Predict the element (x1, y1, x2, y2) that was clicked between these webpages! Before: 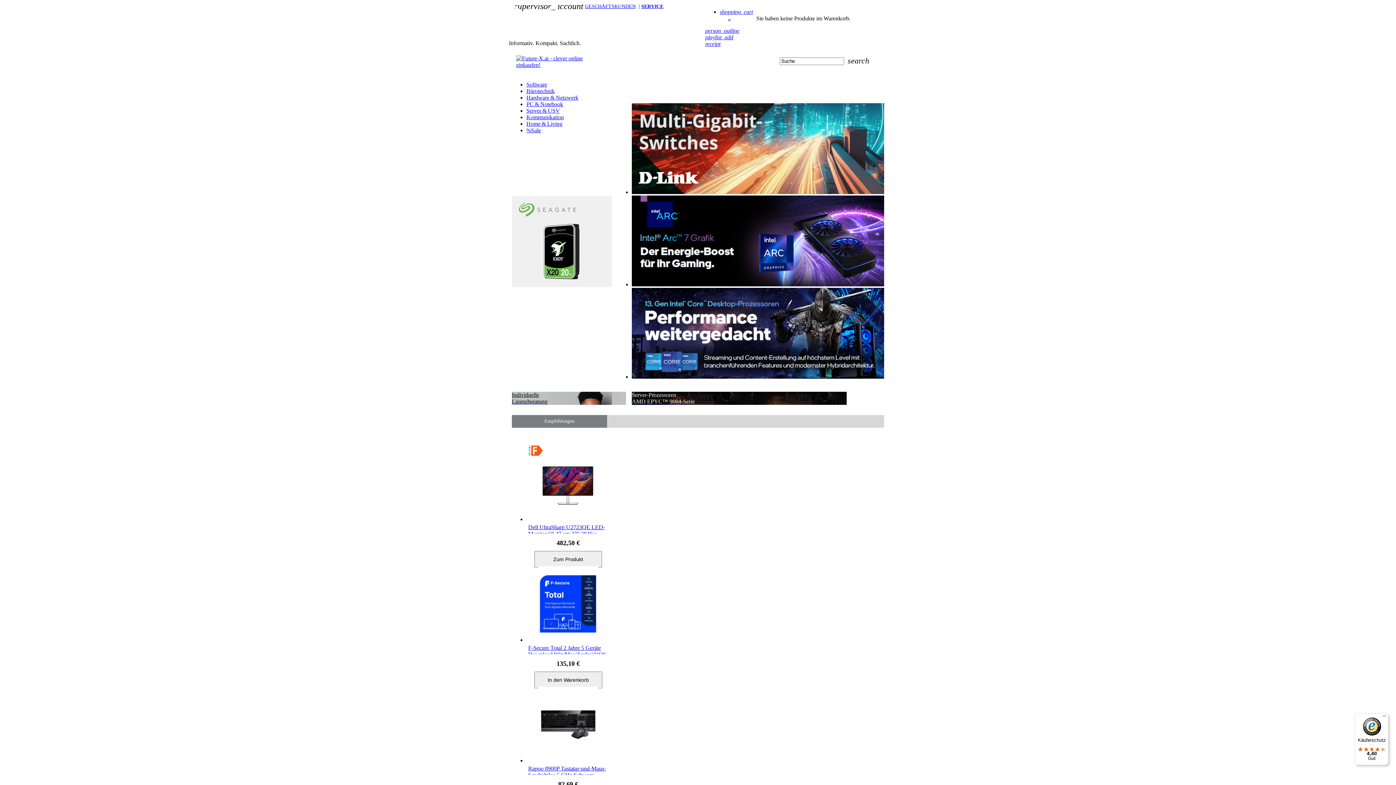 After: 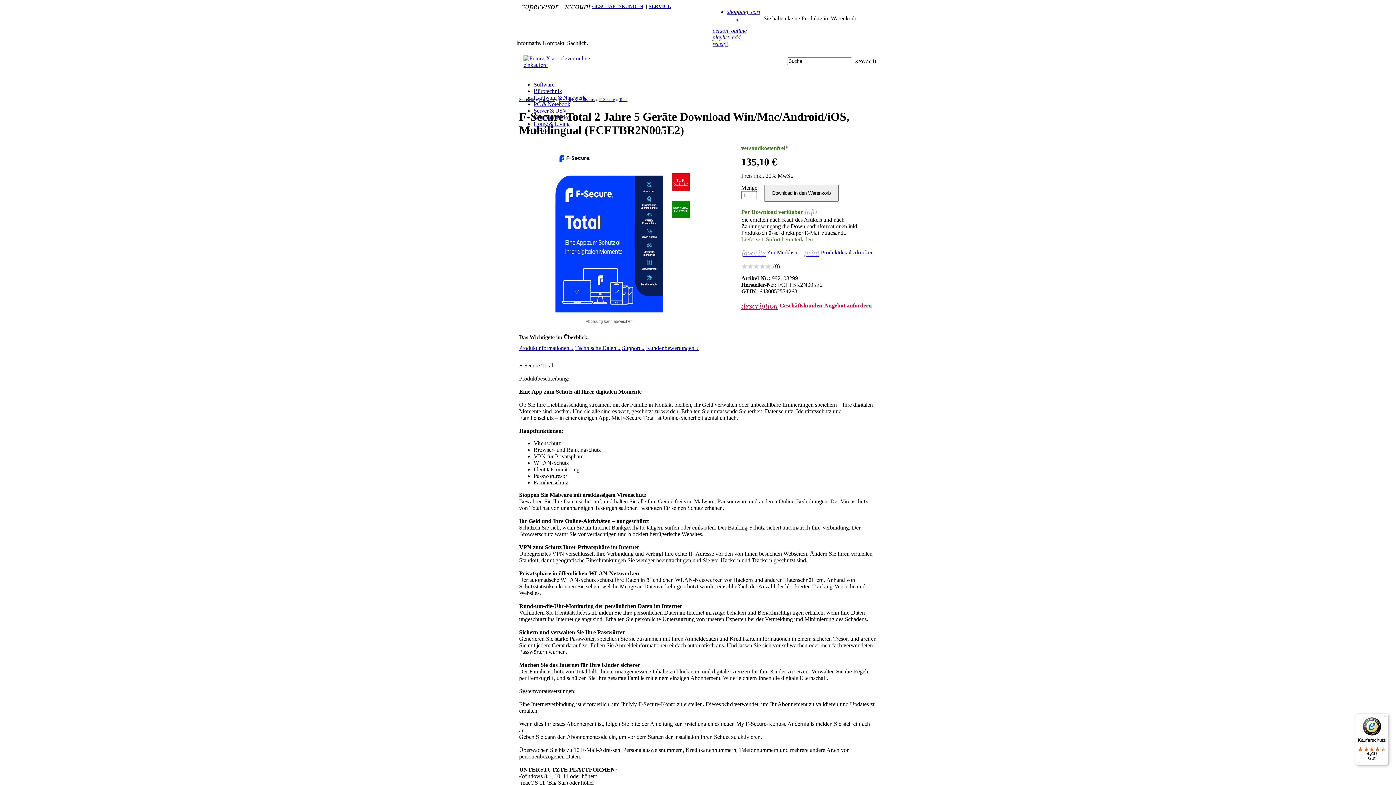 Action: bbox: (538, 637, 598, 643)